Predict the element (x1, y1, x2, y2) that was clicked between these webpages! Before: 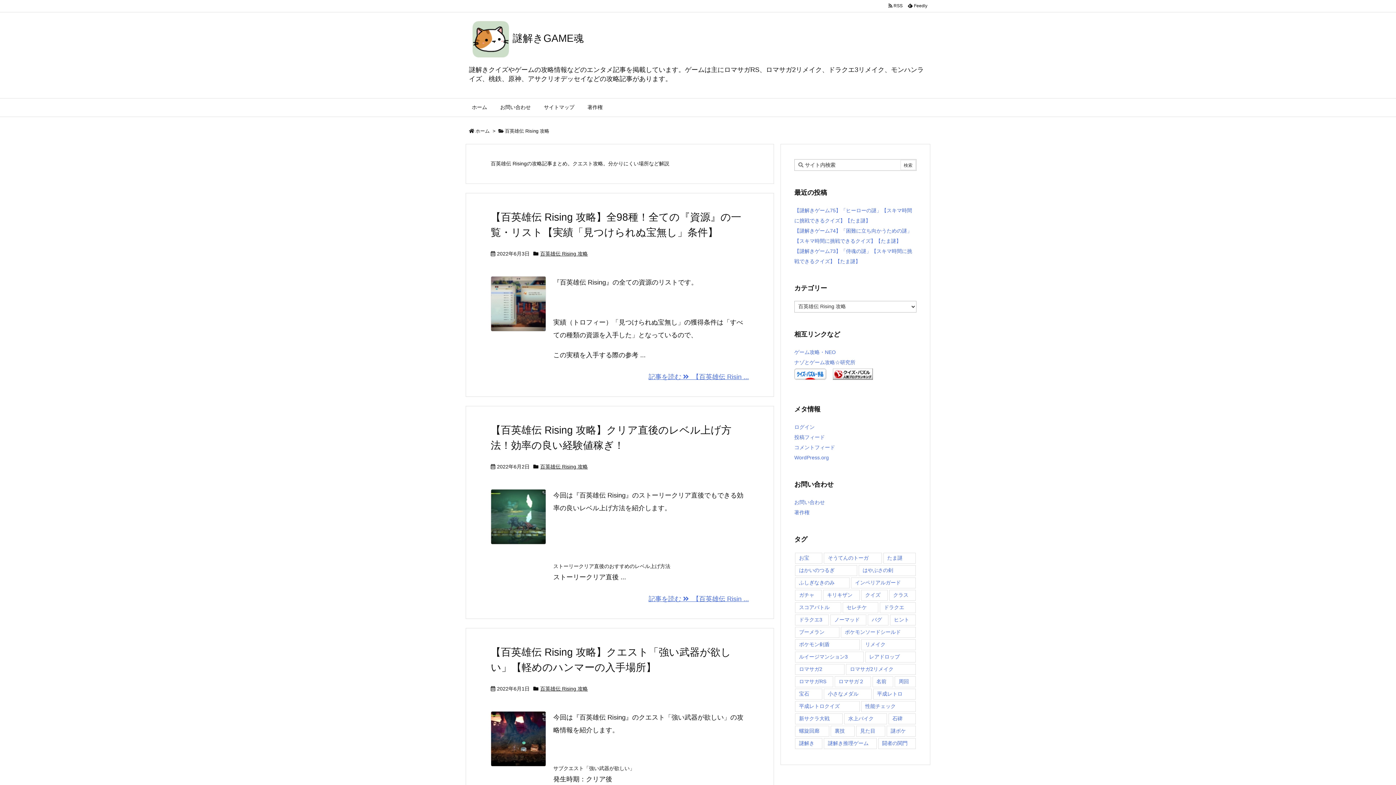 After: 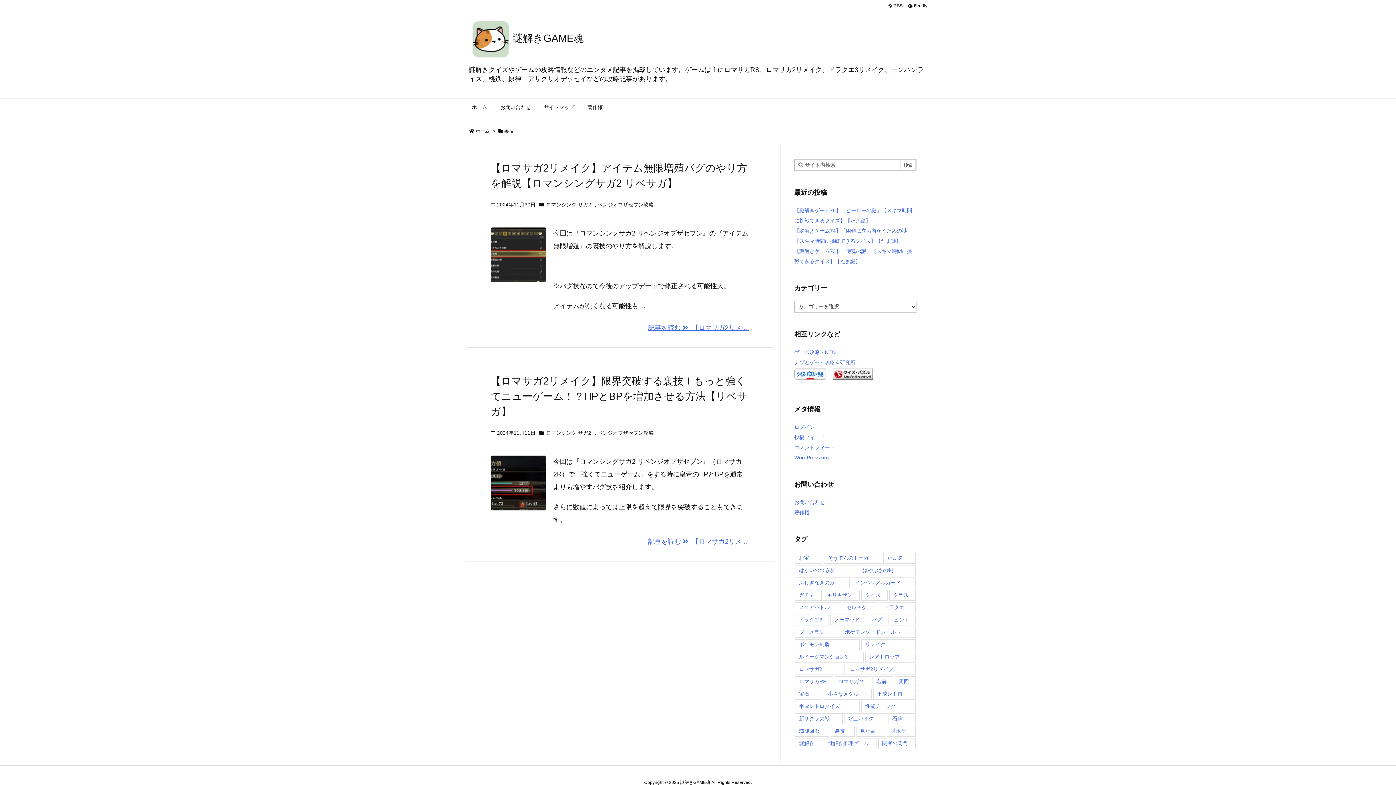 Action: label: 裏技 (2個の項目) bbox: (830, 726, 854, 737)